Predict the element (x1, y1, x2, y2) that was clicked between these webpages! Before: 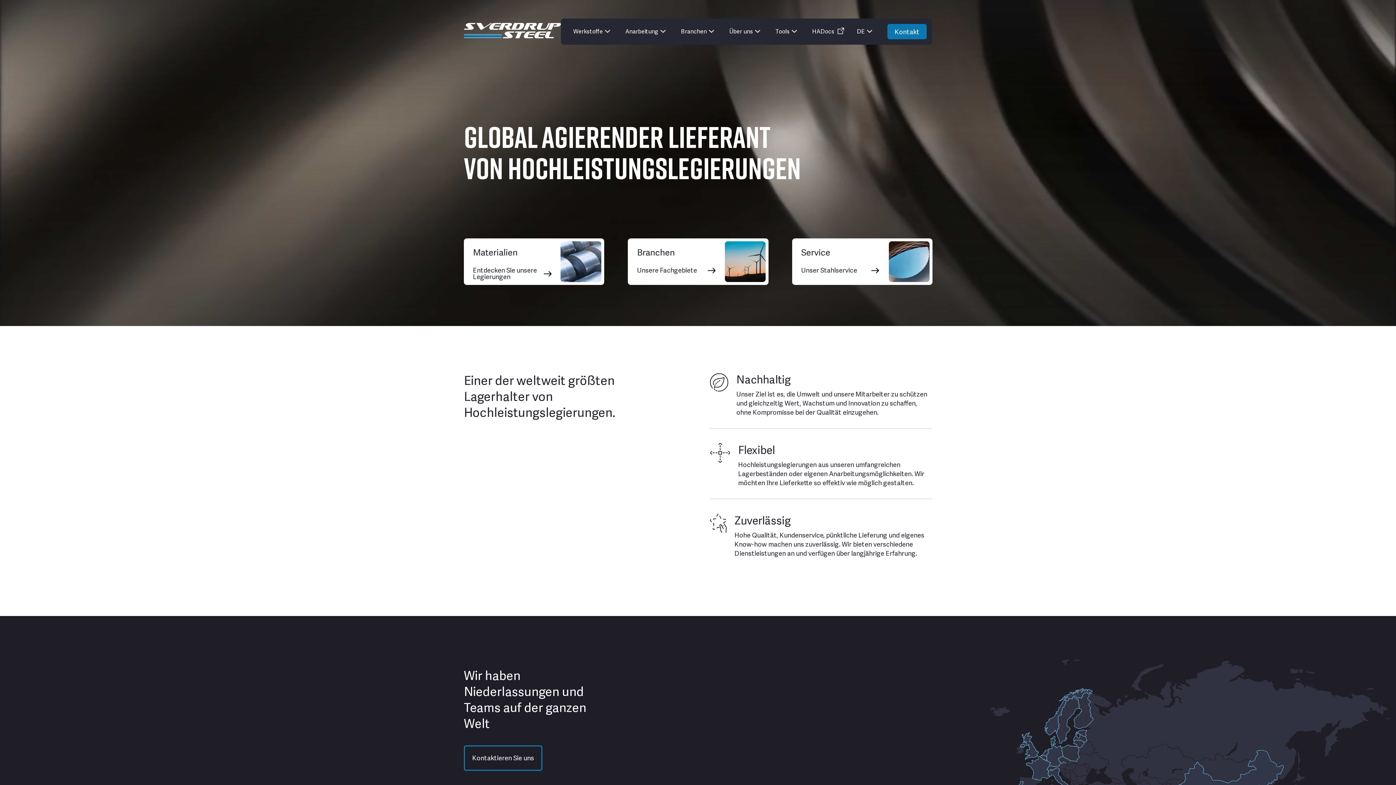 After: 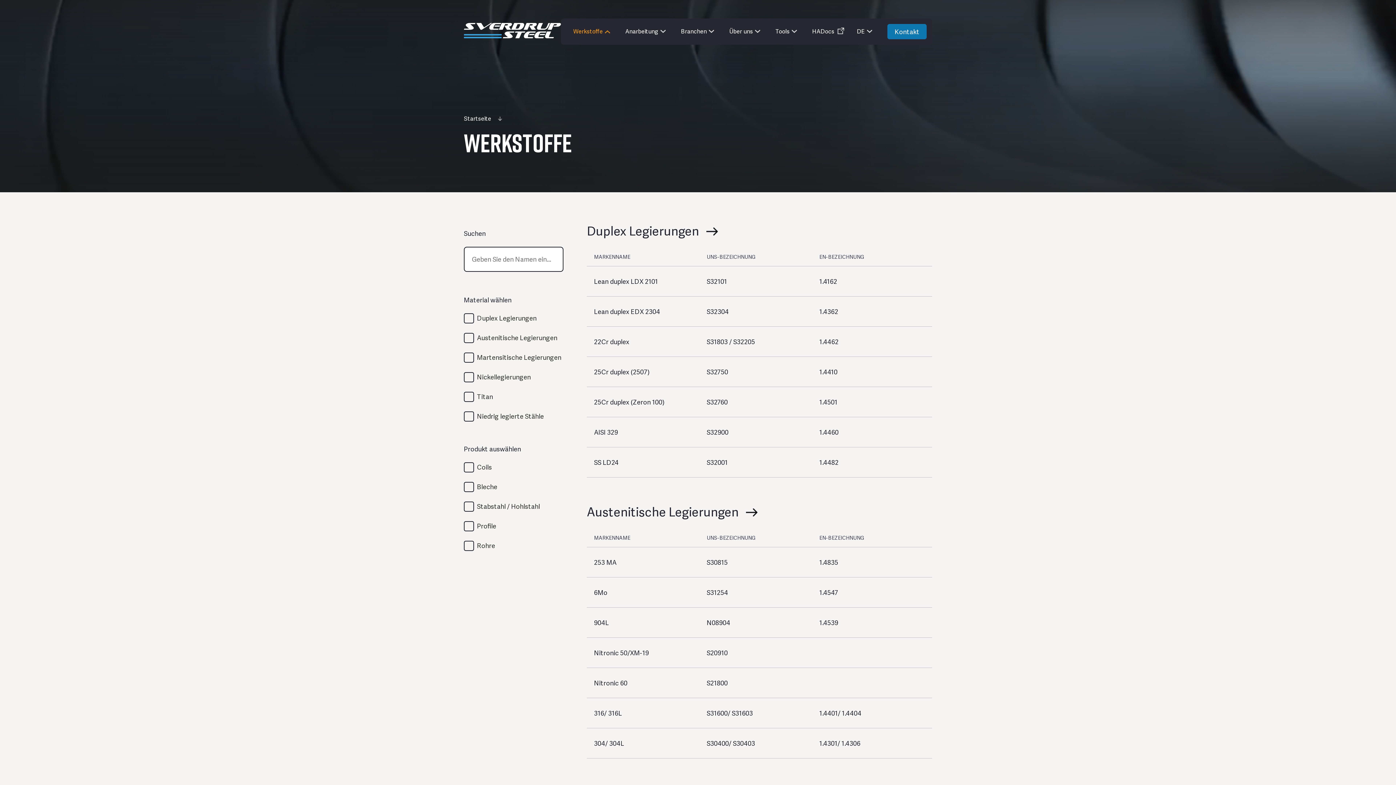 Action: label: Materialien

Entdecken Sie unsere Legierungen bbox: (464, 238, 604, 285)